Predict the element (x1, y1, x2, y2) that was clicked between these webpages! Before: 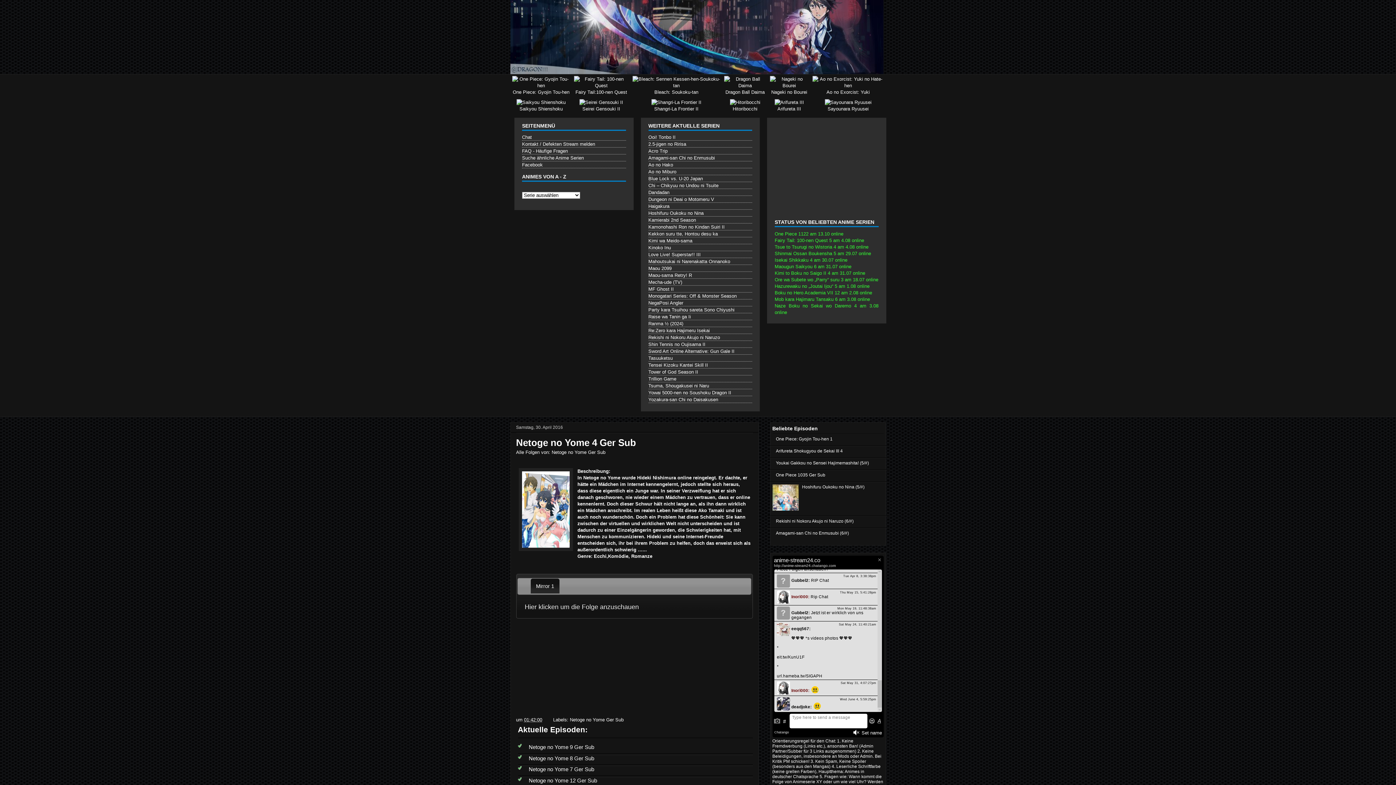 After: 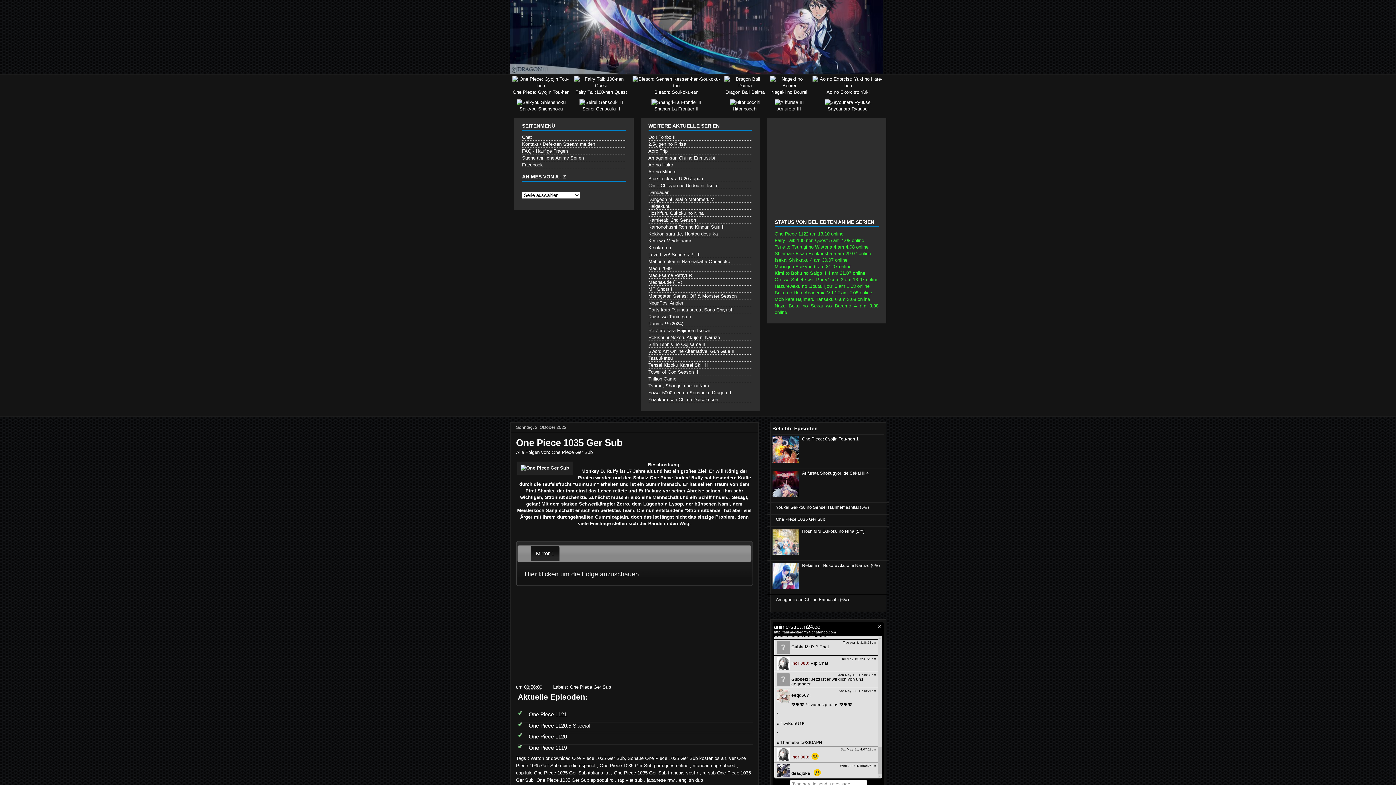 Action: bbox: (776, 472, 825, 477) label: One Piece 1035 Ger Sub